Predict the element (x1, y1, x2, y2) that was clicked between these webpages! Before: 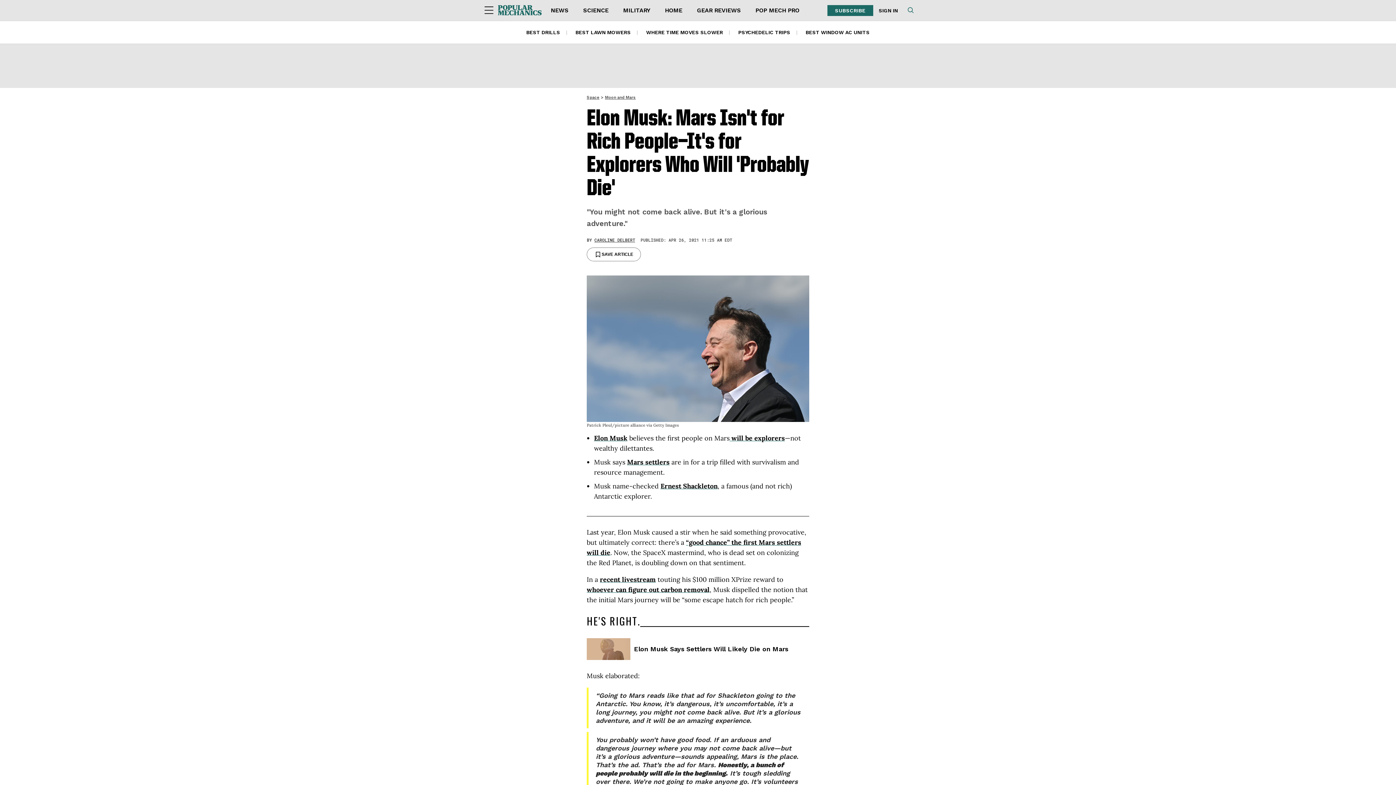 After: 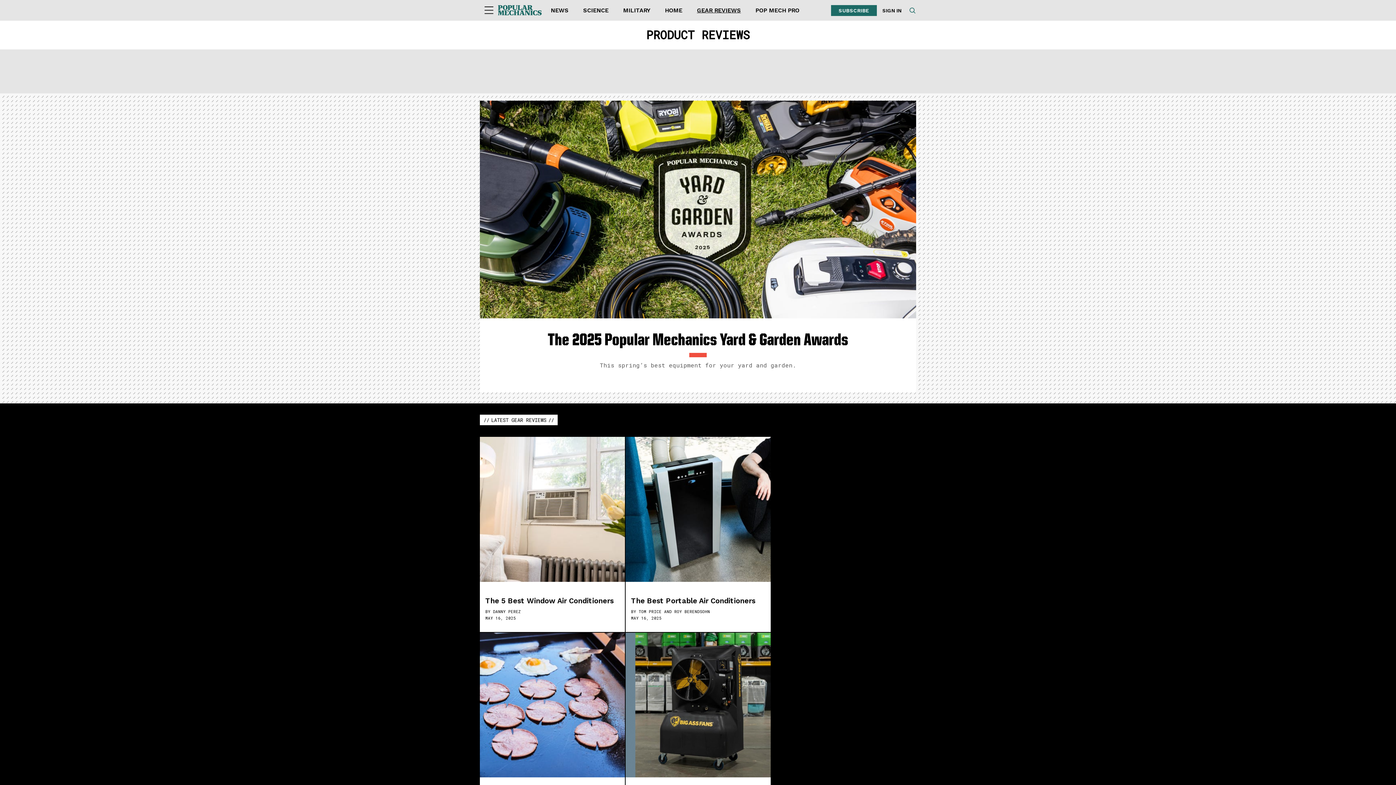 Action: label: GEAR REVIEWS bbox: (697, 0, 741, 20)